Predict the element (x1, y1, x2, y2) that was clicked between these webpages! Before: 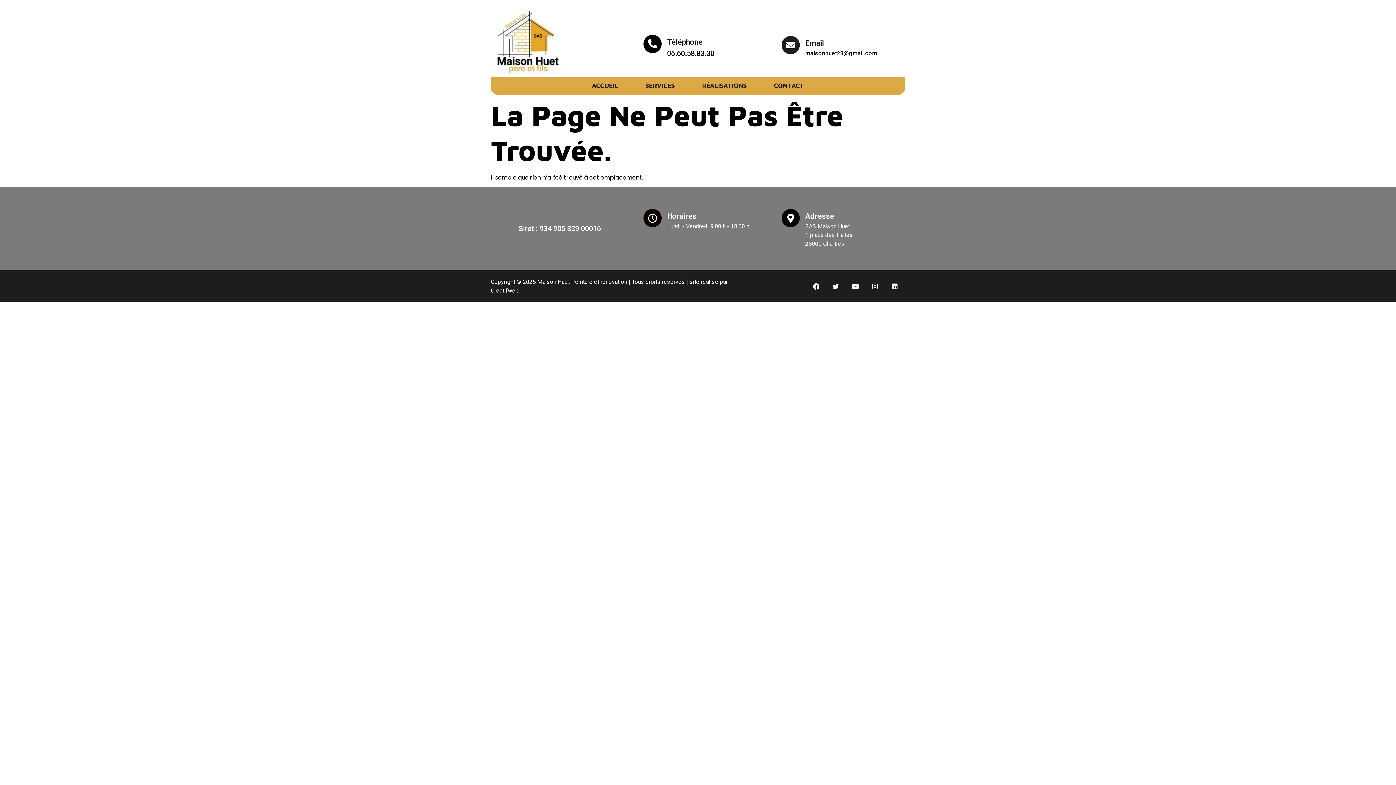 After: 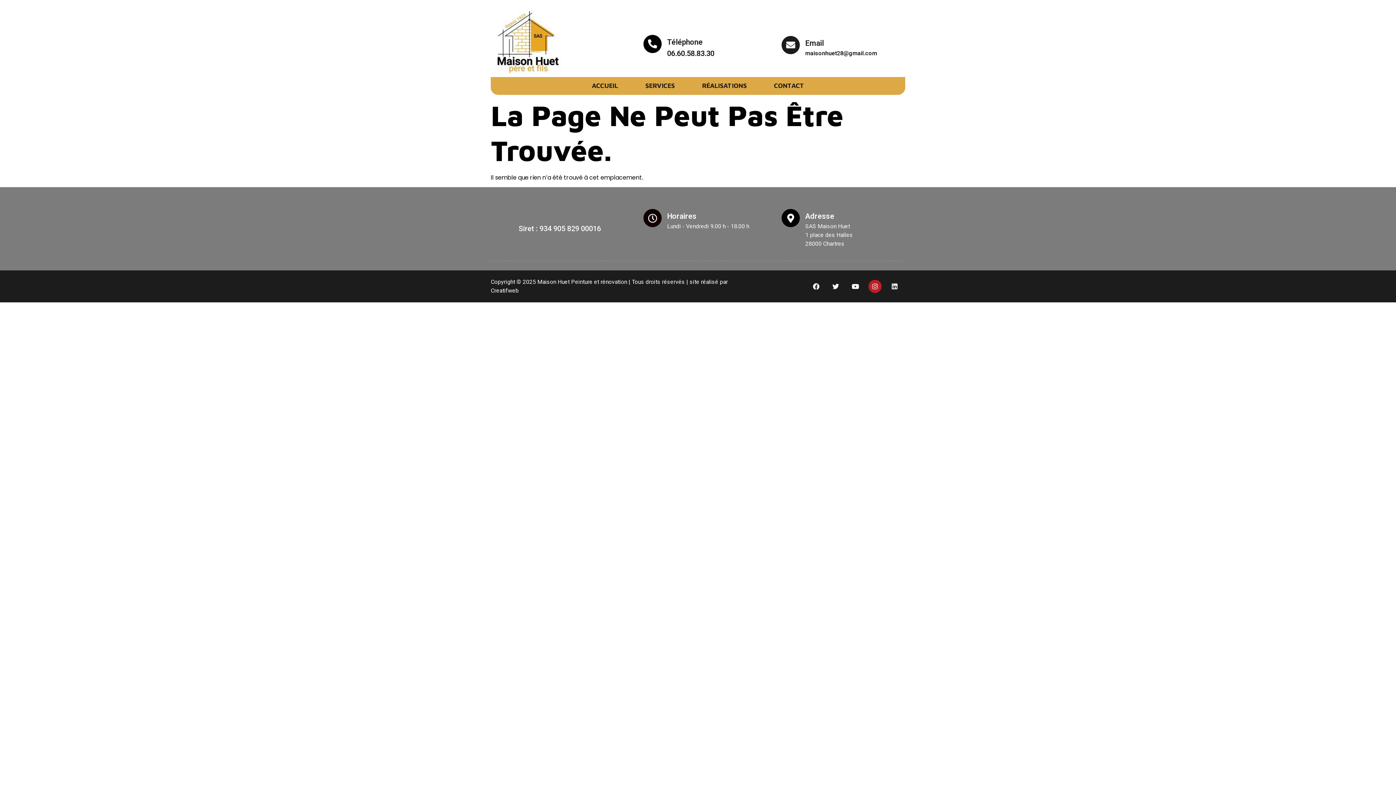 Action: bbox: (868, 280, 881, 293) label: Instagram